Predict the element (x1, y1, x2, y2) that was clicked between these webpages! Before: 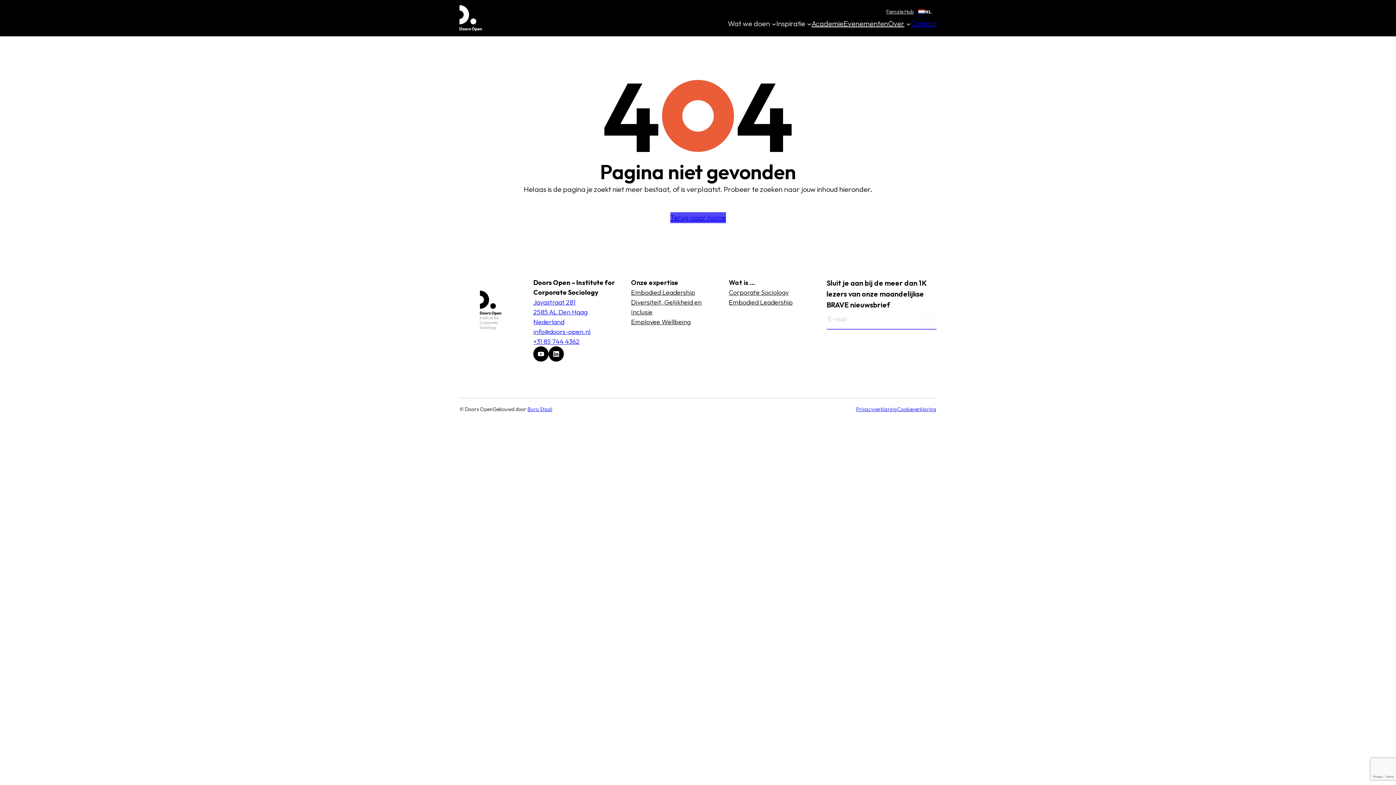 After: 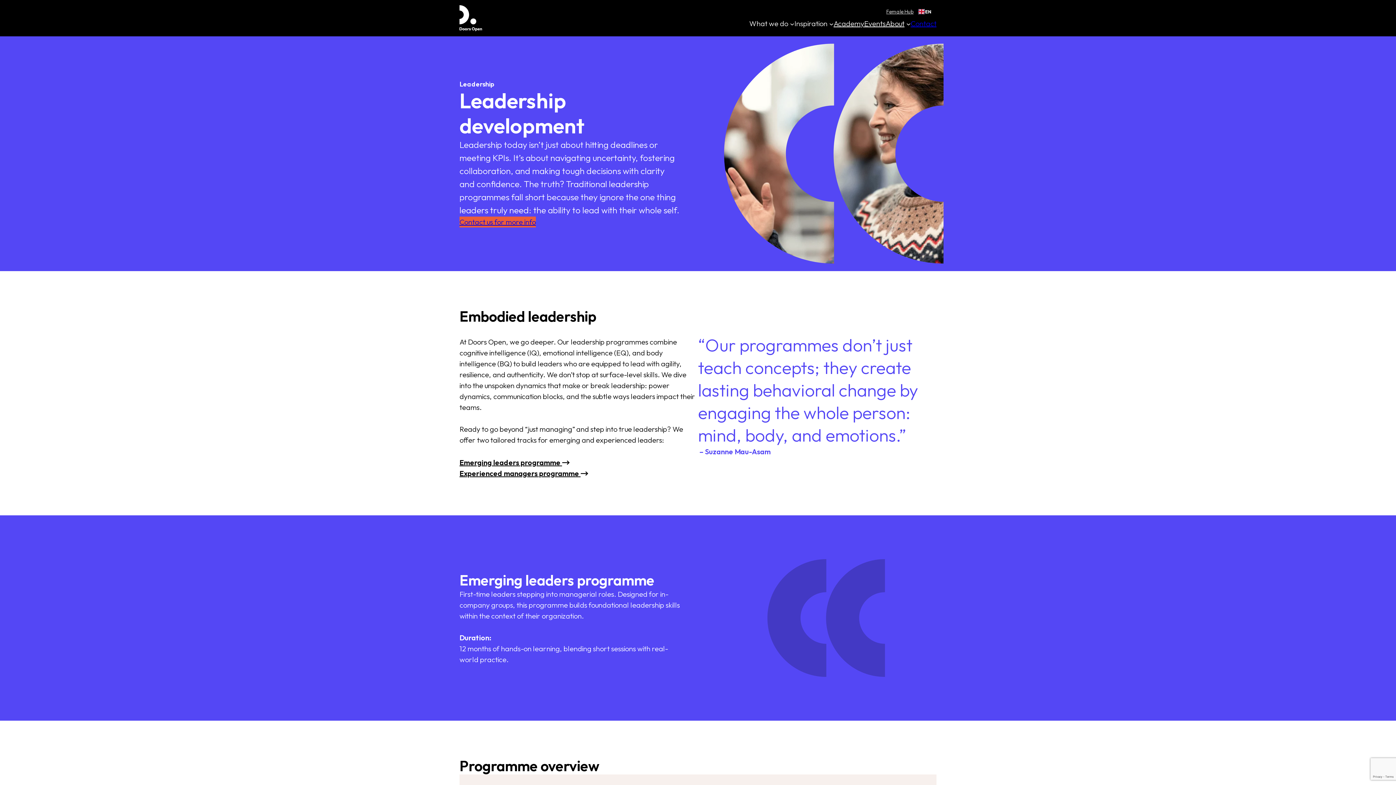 Action: bbox: (631, 287, 695, 297) label: Embodied Leadership